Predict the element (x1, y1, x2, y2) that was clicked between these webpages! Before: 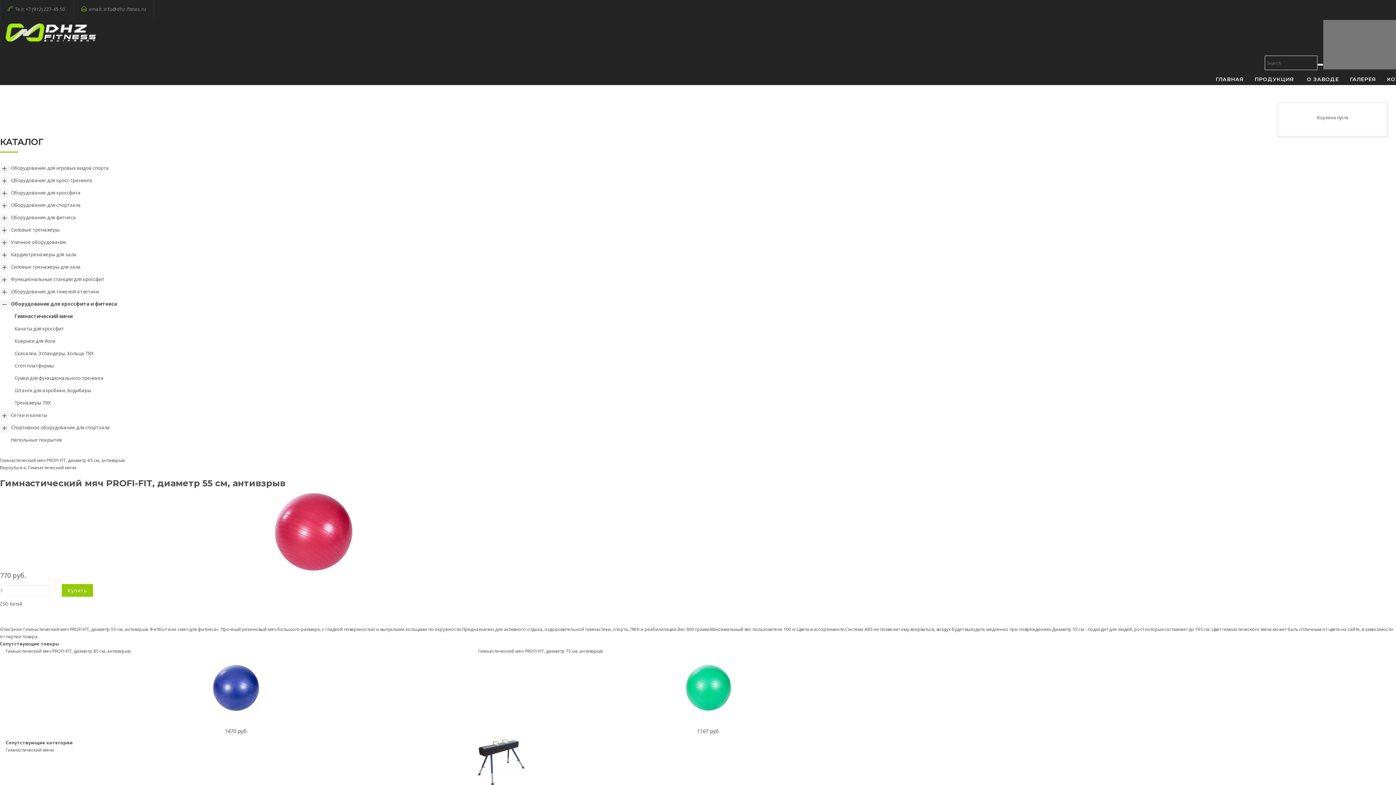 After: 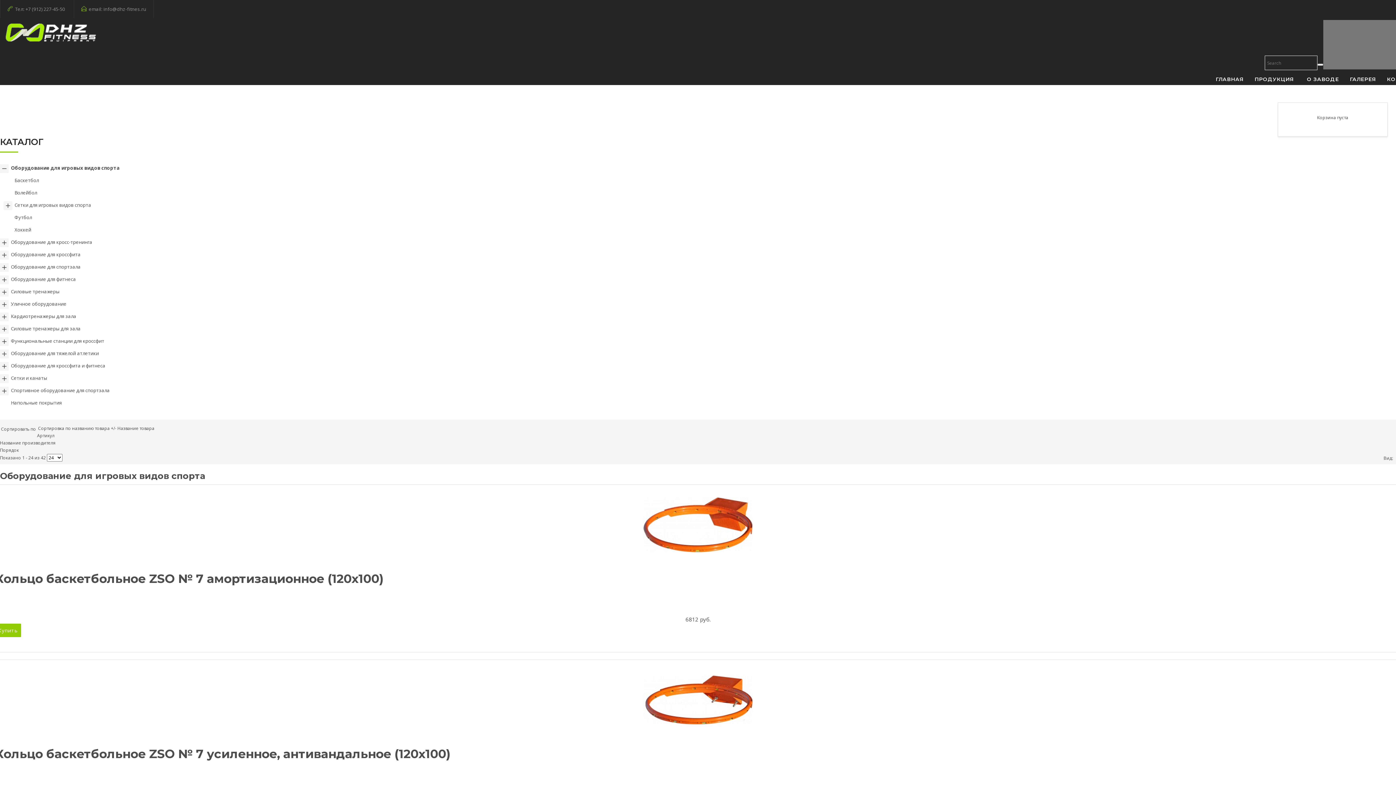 Action: label: Оборудование для игровых видов спорта bbox: (0, 161, 1396, 174)